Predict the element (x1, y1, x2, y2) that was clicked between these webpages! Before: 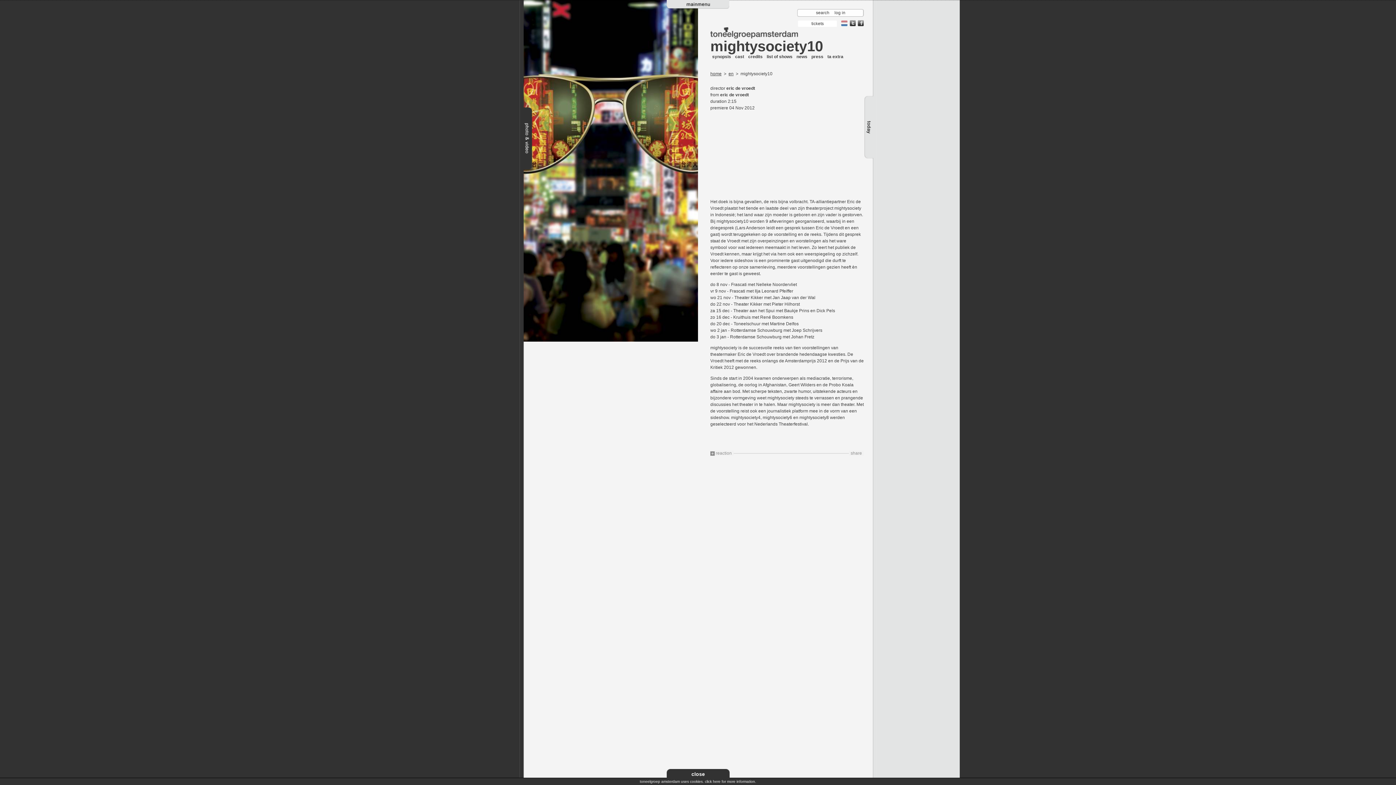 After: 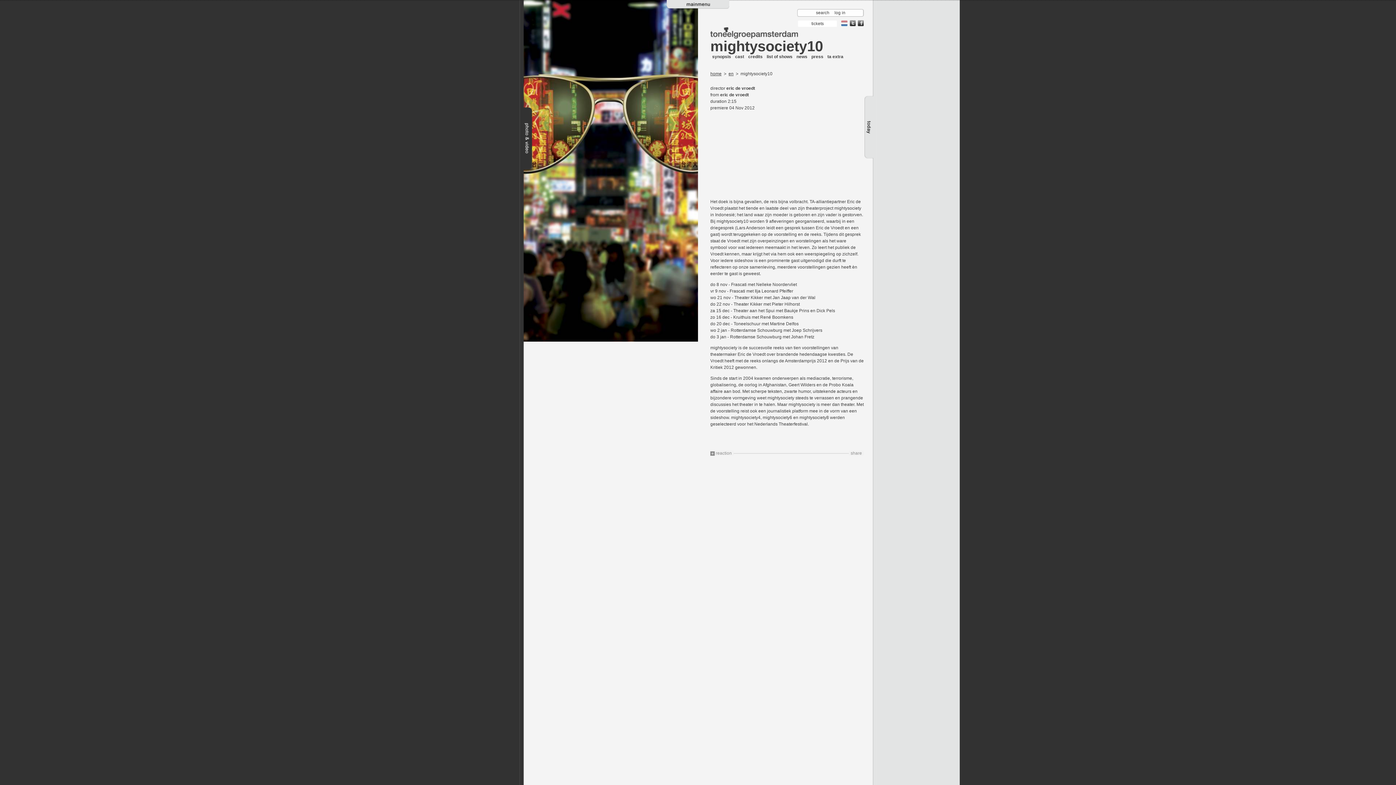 Action: label: close bbox: (666, 769, 729, 778)